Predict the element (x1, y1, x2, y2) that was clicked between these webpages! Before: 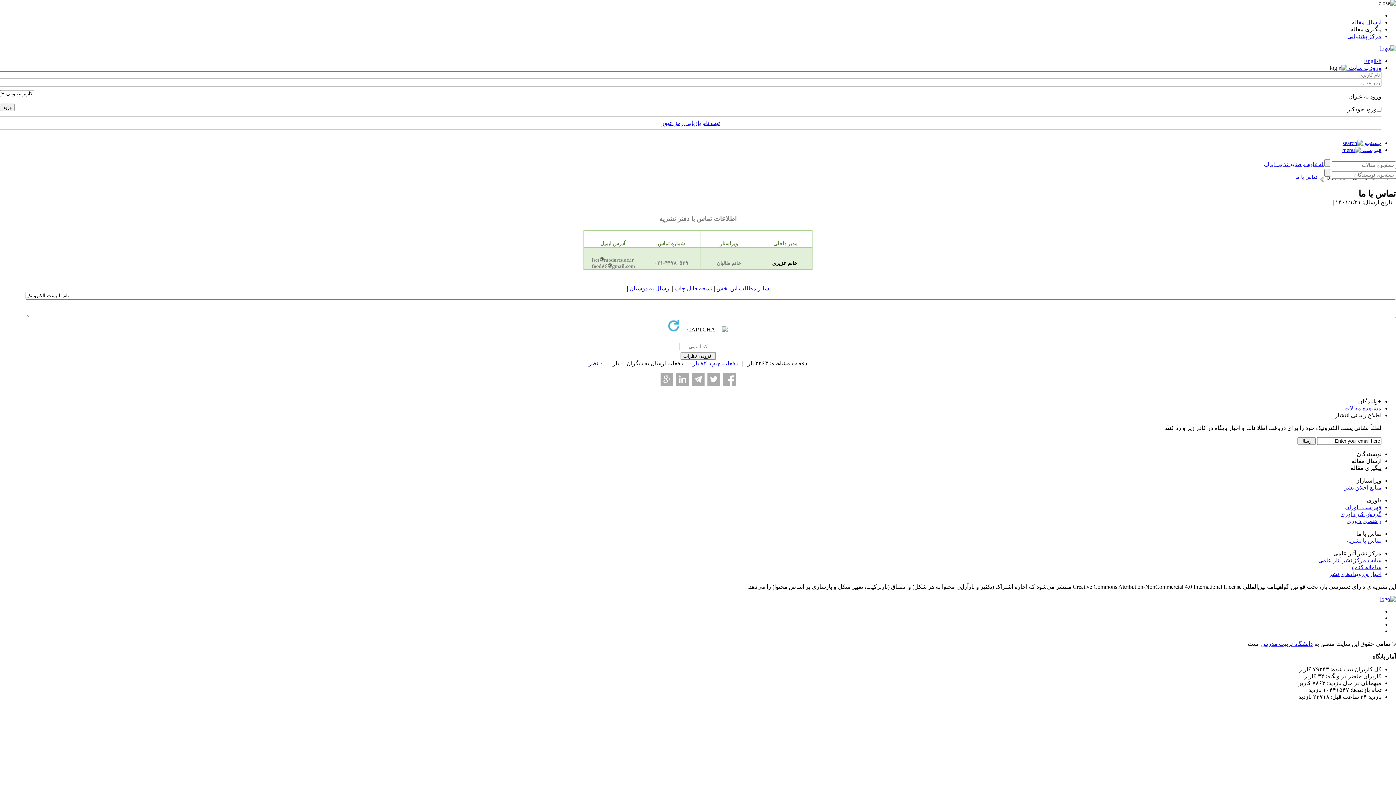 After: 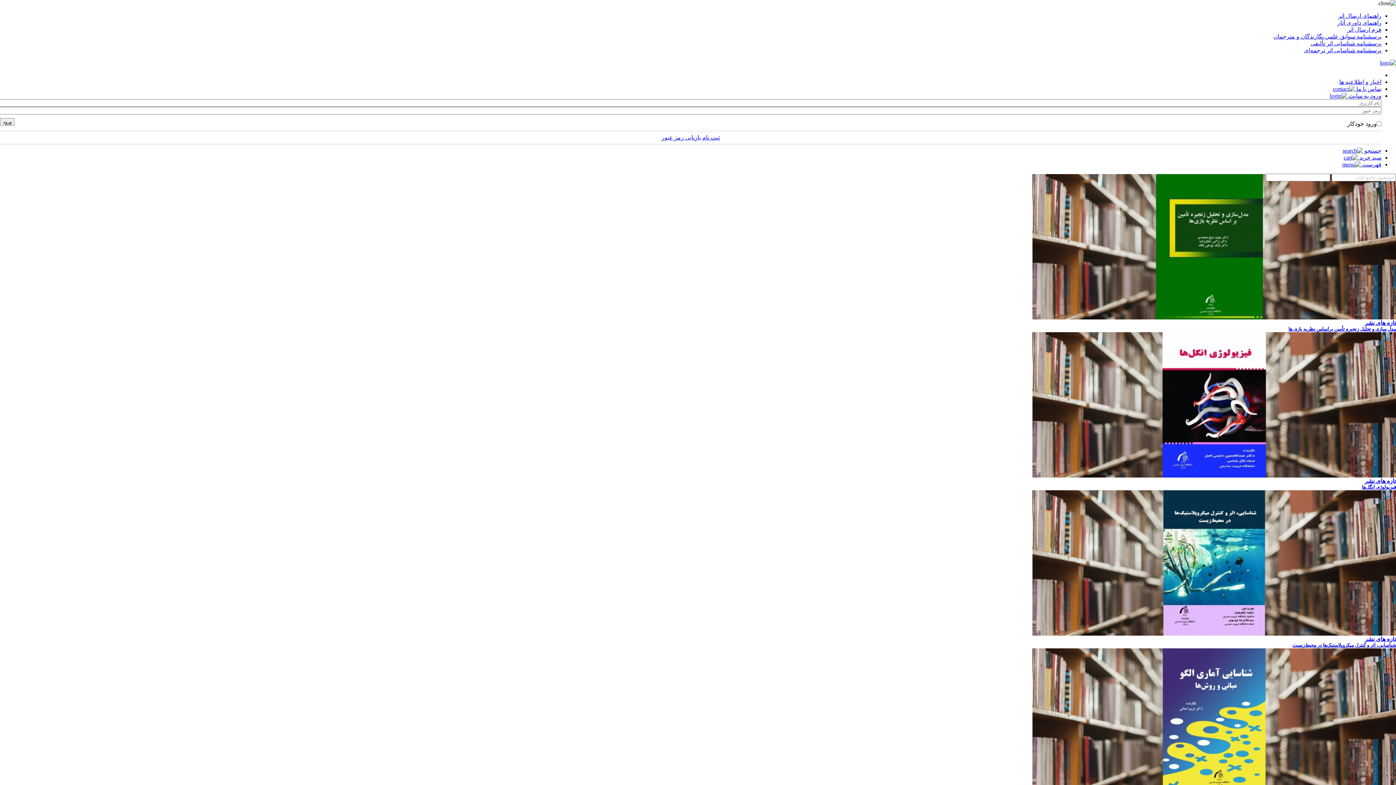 Action: bbox: (1352, 564, 1381, 570) label: سامانه کتاب